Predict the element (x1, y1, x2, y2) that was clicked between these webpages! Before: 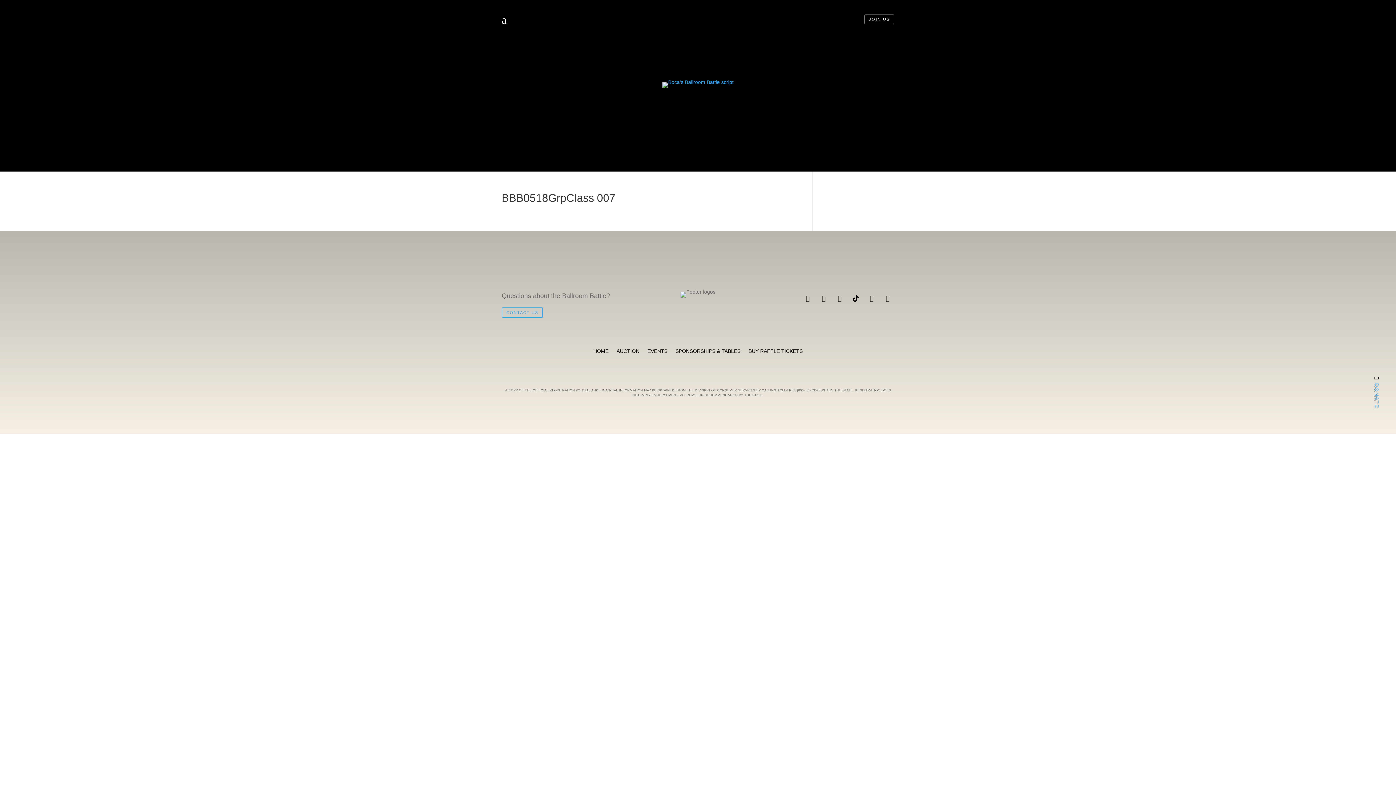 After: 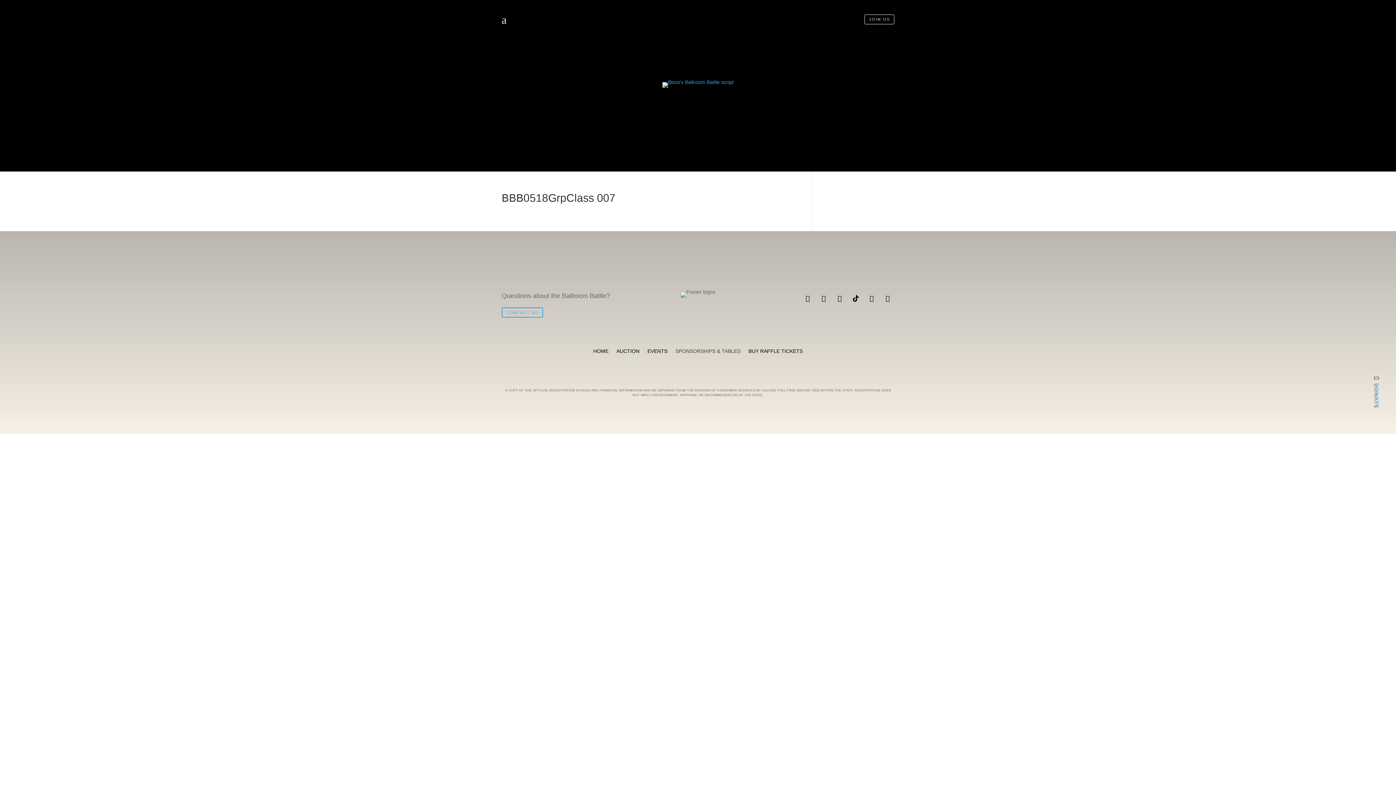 Action: bbox: (675, 348, 740, 356) label: SPONSORSHIPS & TABLES